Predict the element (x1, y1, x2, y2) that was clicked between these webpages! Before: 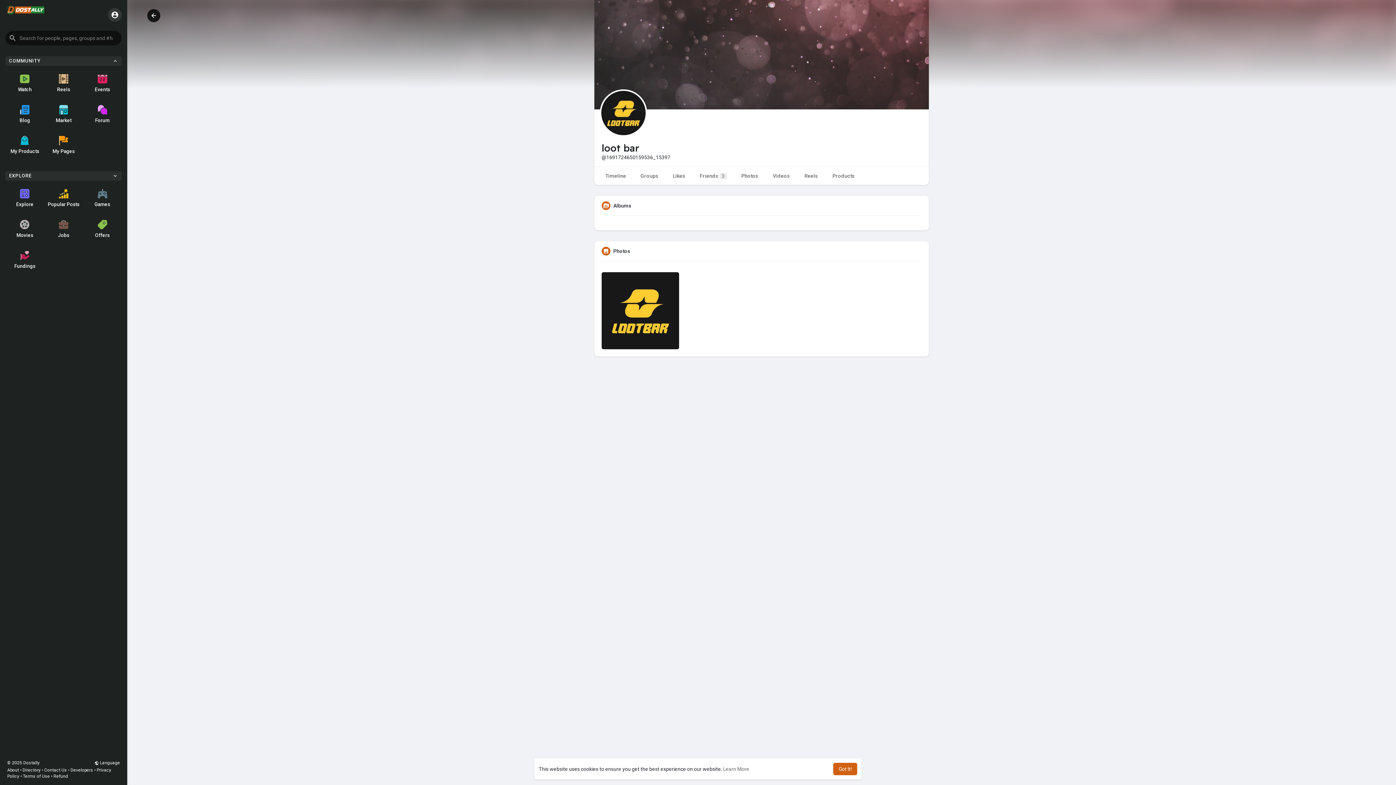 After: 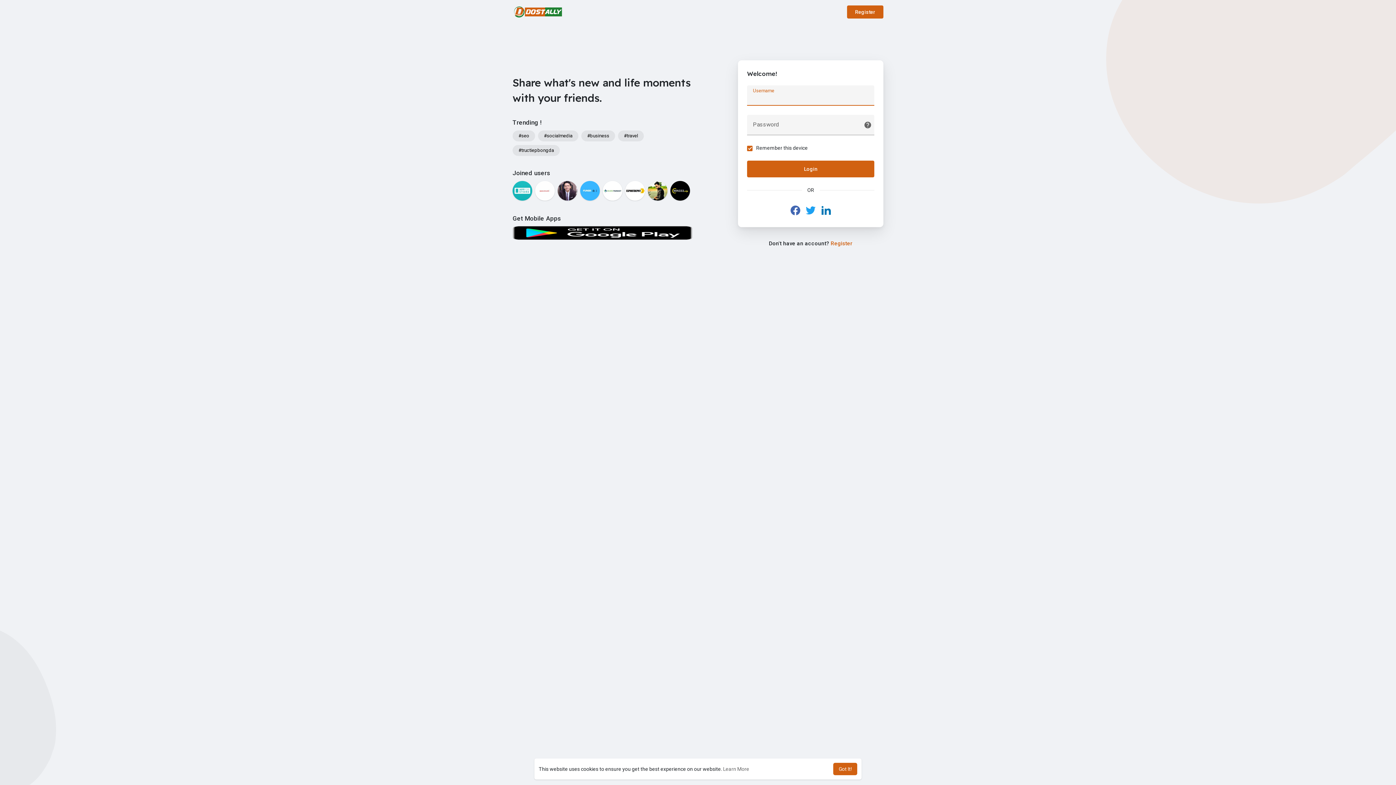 Action: bbox: (5, 244, 44, 275) label: Fundings